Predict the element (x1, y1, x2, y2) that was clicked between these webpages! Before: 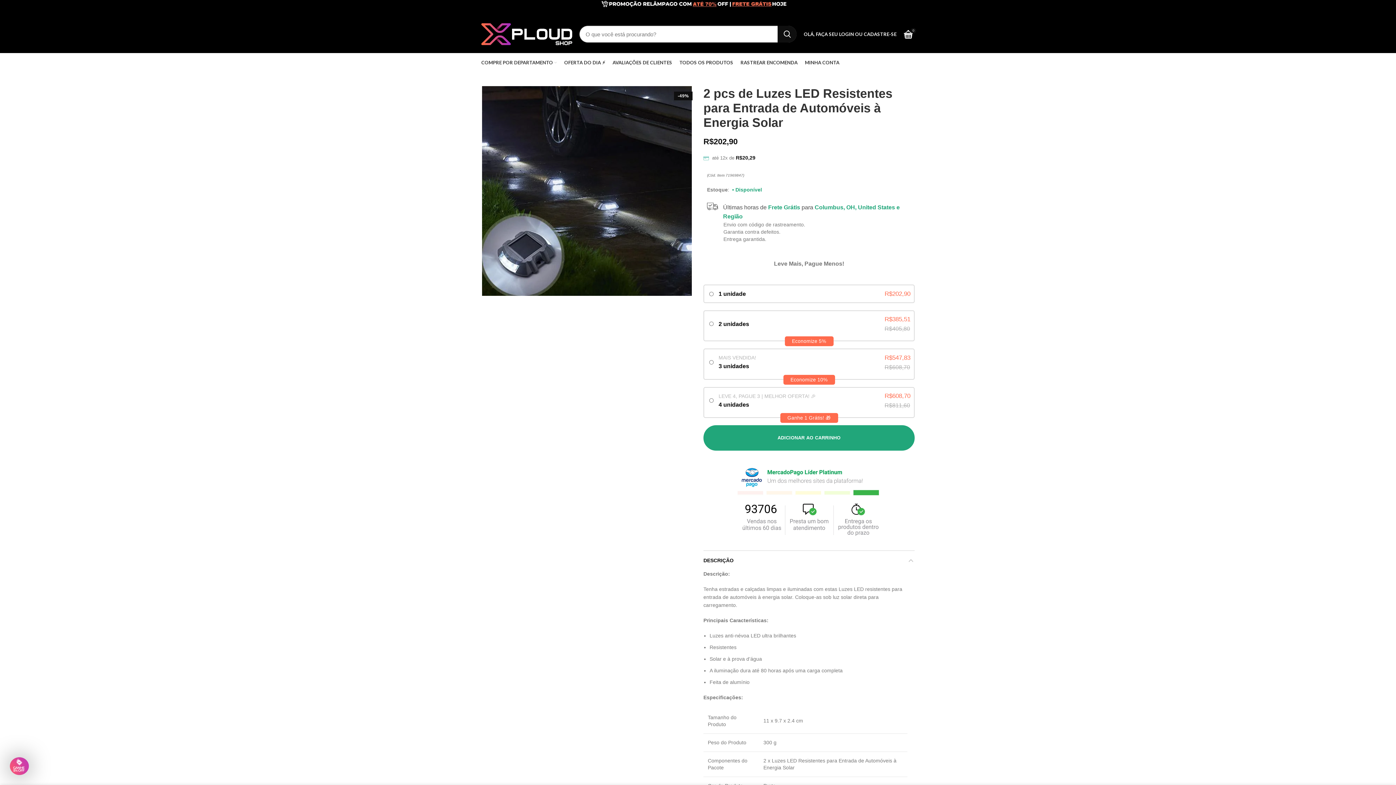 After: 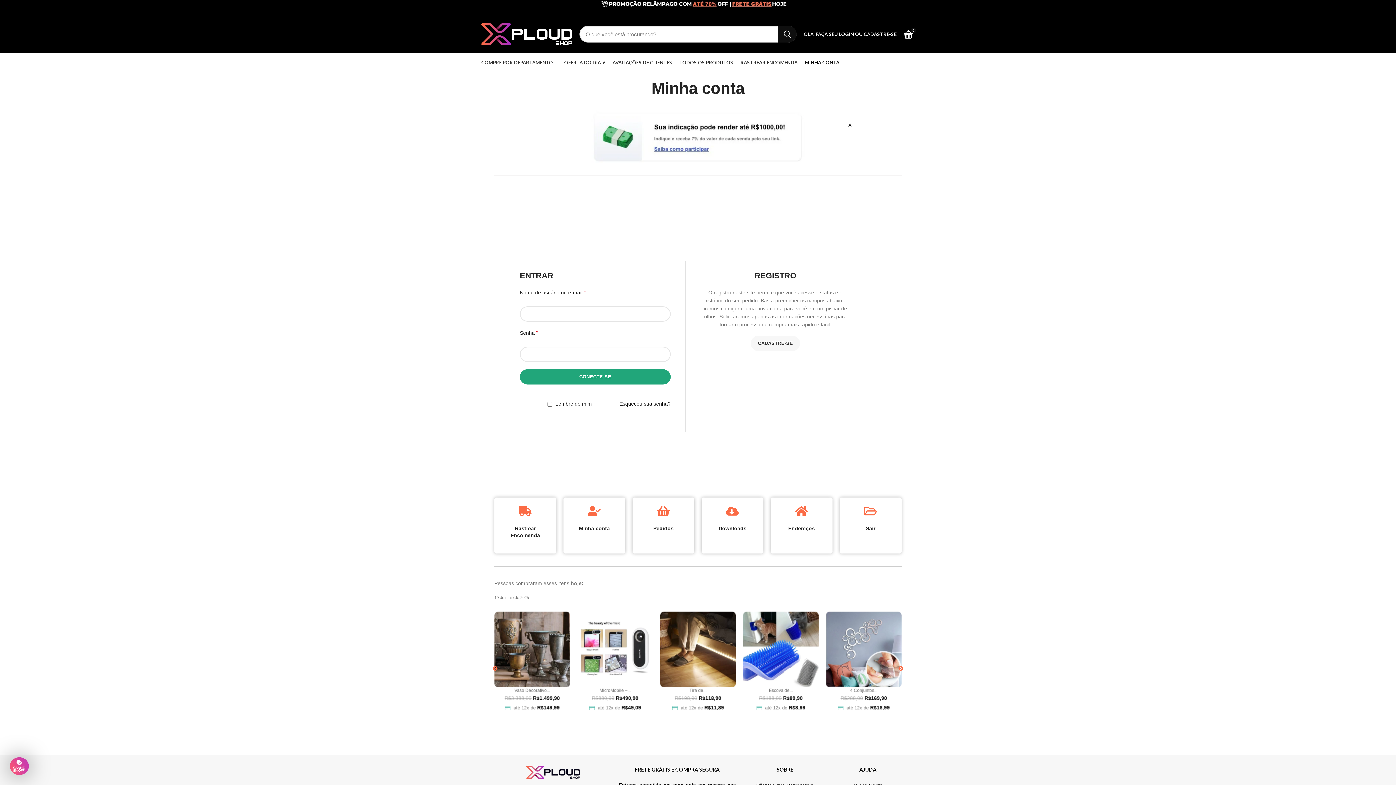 Action: label: OLÁ, FAÇA SEU LOGIN OU CADASTRE-SE bbox: (800, 26, 900, 41)